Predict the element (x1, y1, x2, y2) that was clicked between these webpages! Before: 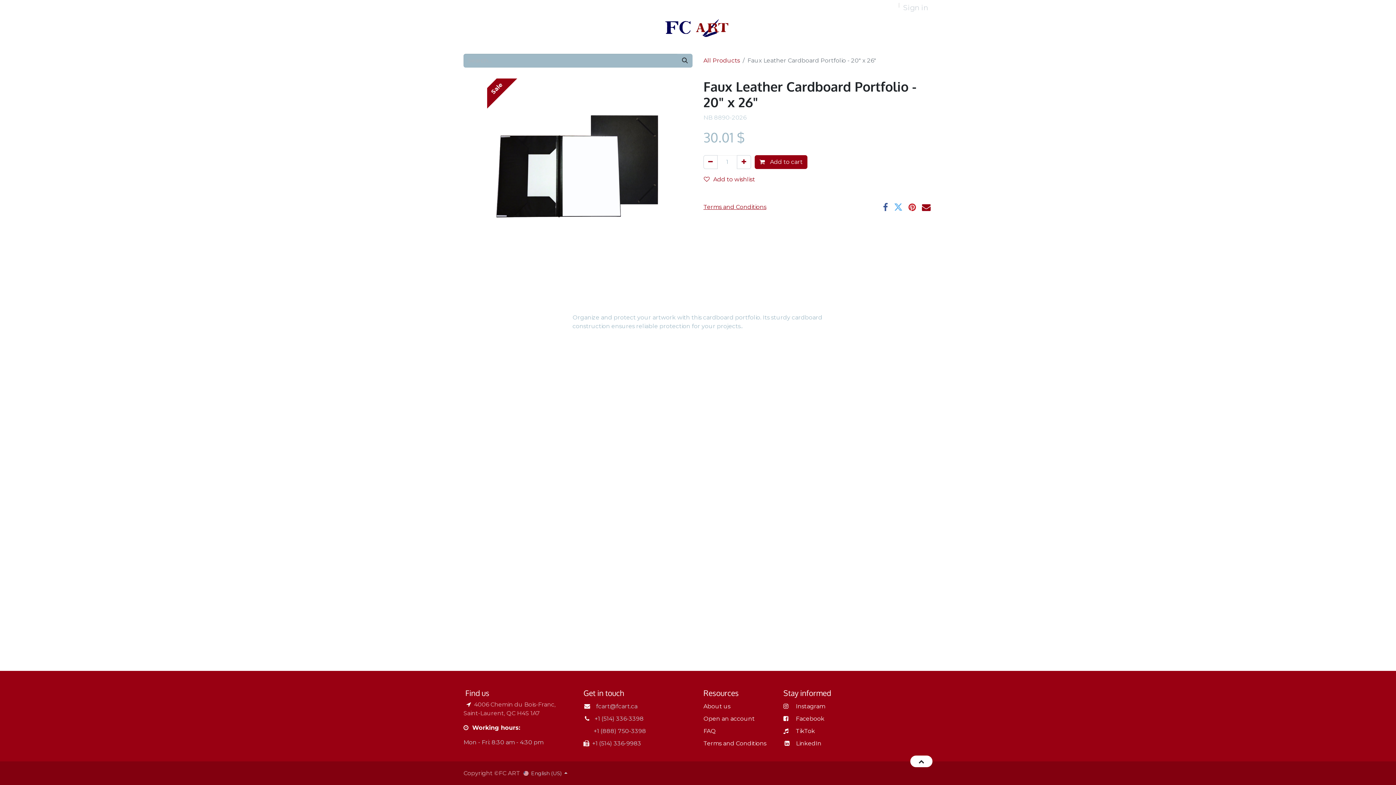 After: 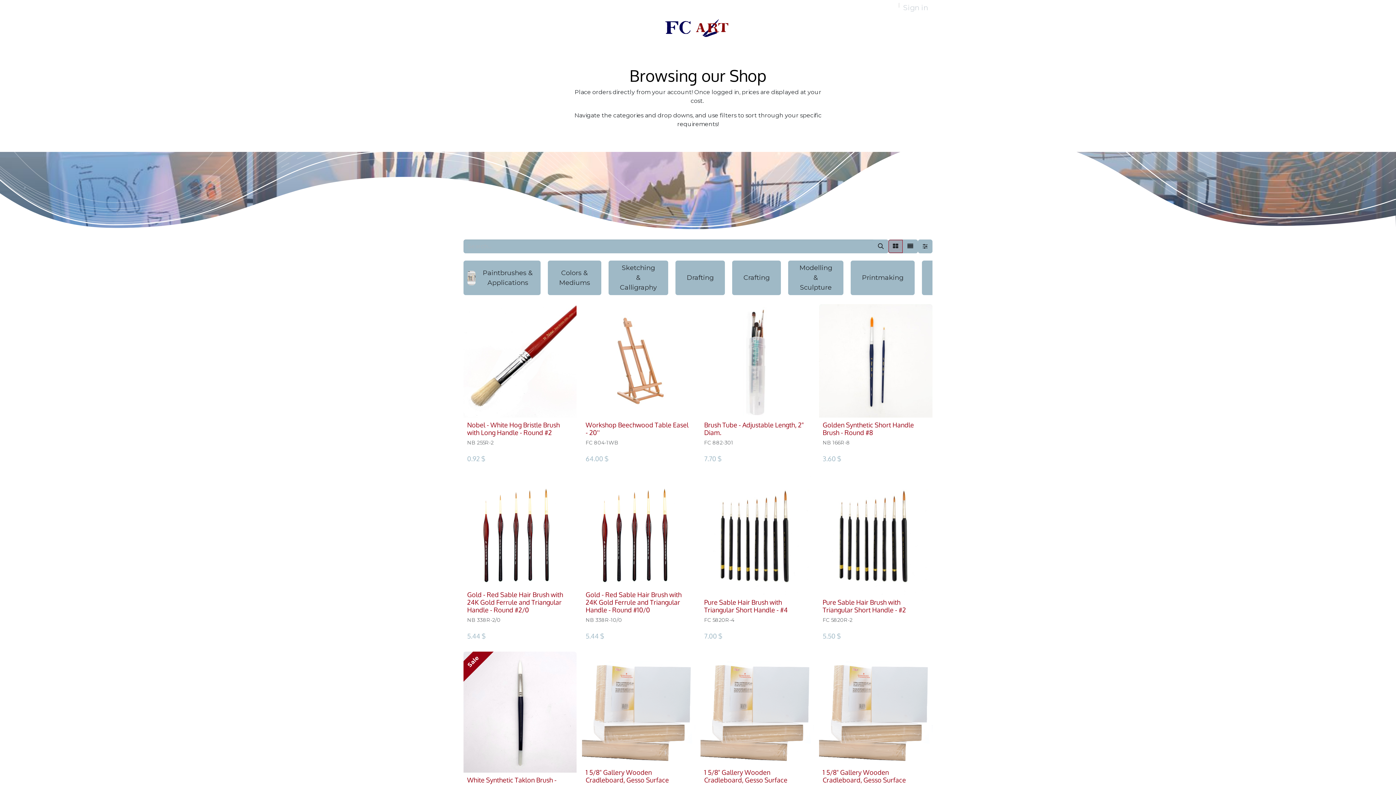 Action: label: All Products bbox: (703, 57, 740, 64)